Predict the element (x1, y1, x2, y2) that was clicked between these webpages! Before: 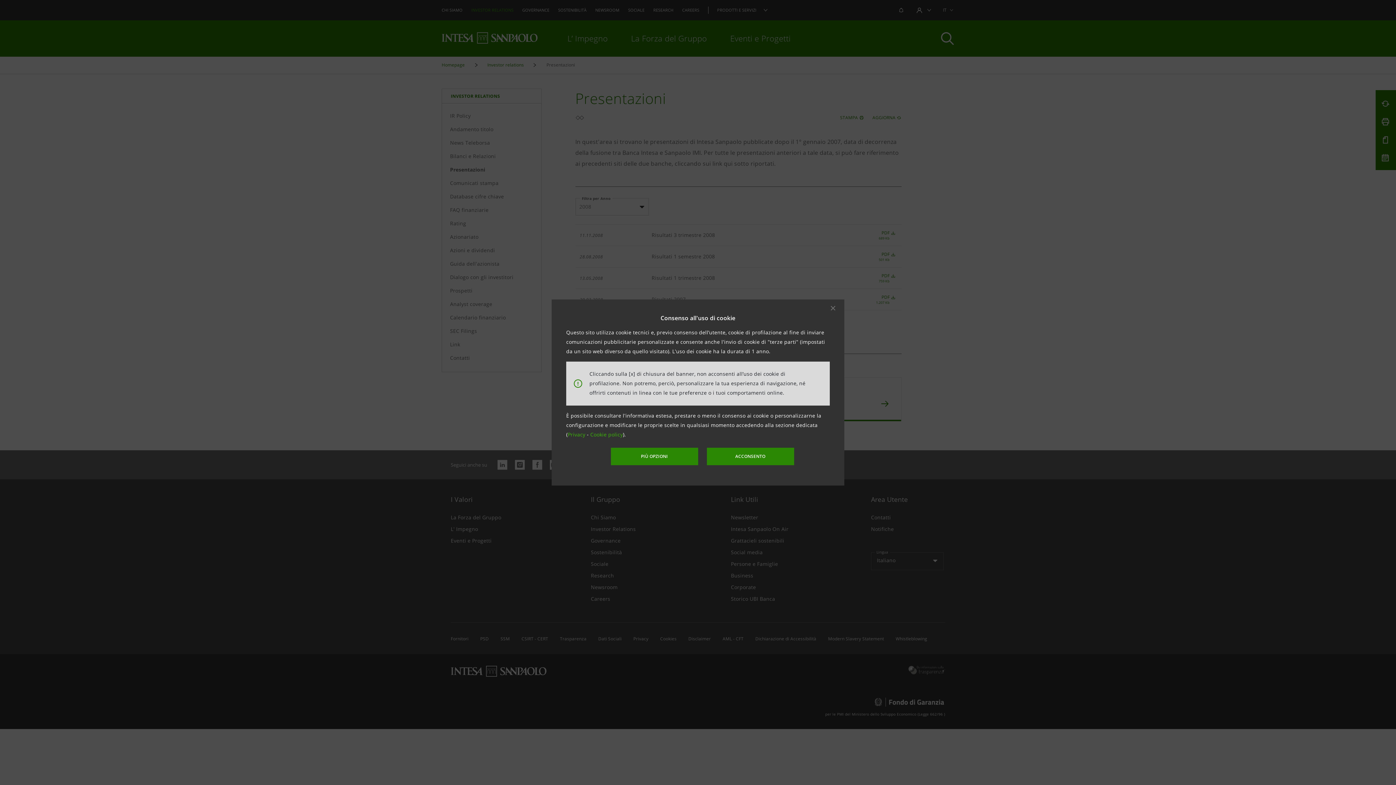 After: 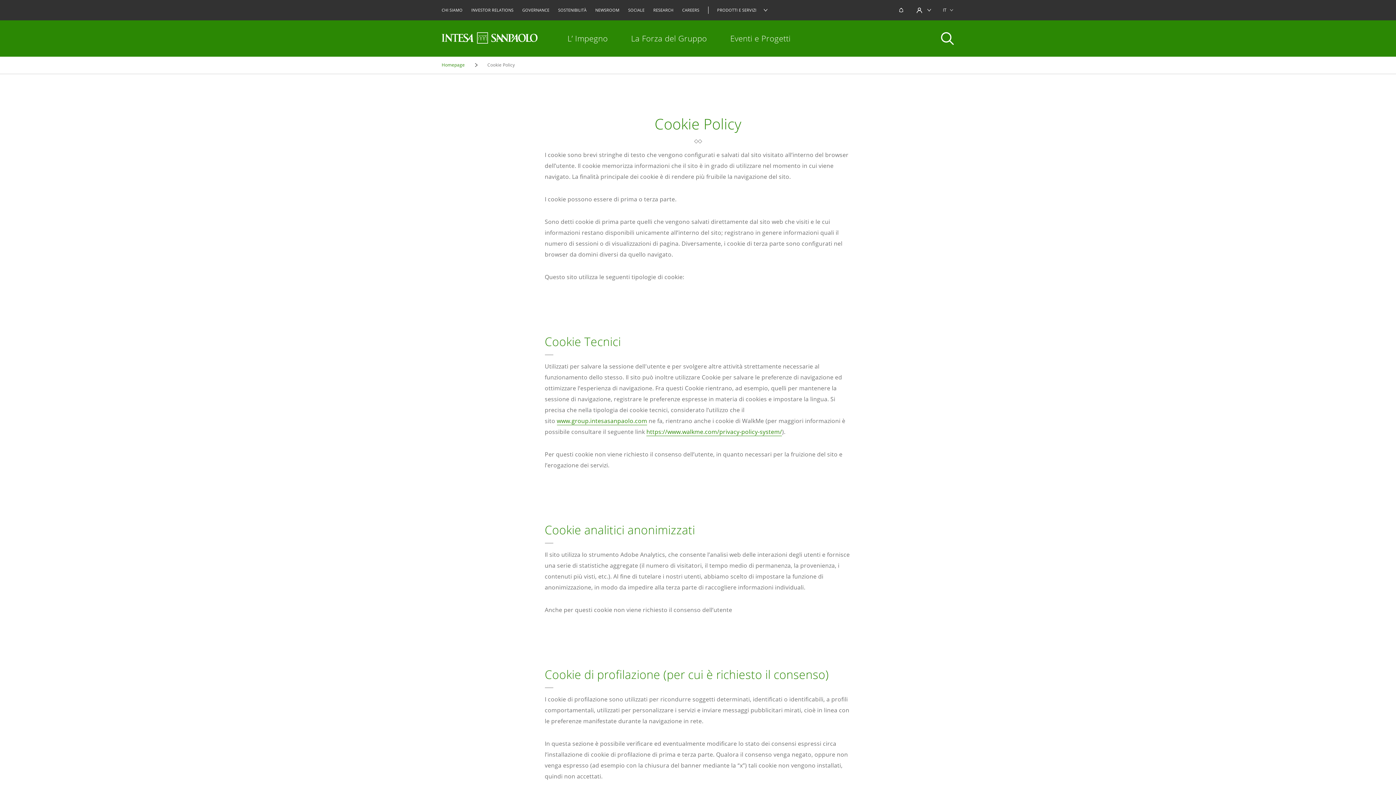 Action: label: Cookie policy bbox: (590, 431, 623, 438)